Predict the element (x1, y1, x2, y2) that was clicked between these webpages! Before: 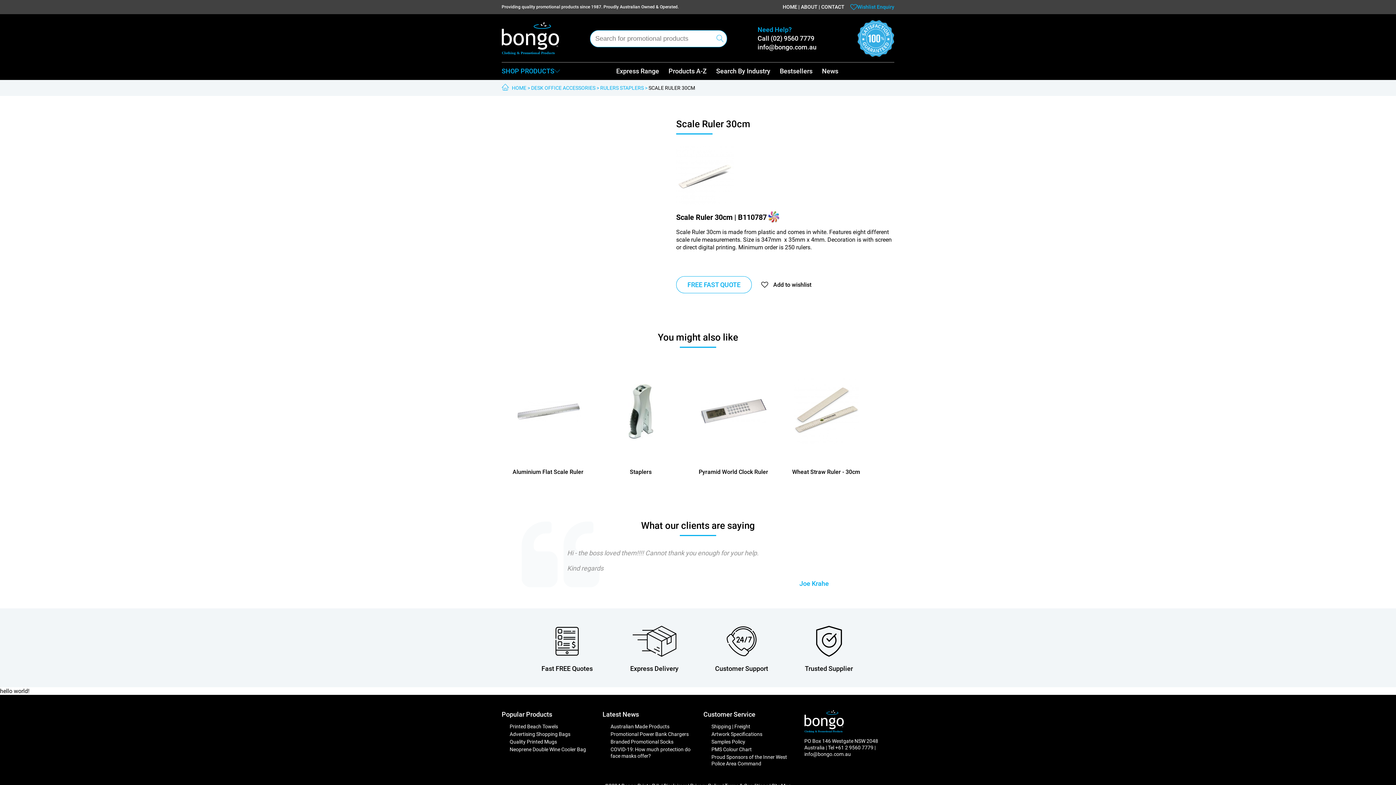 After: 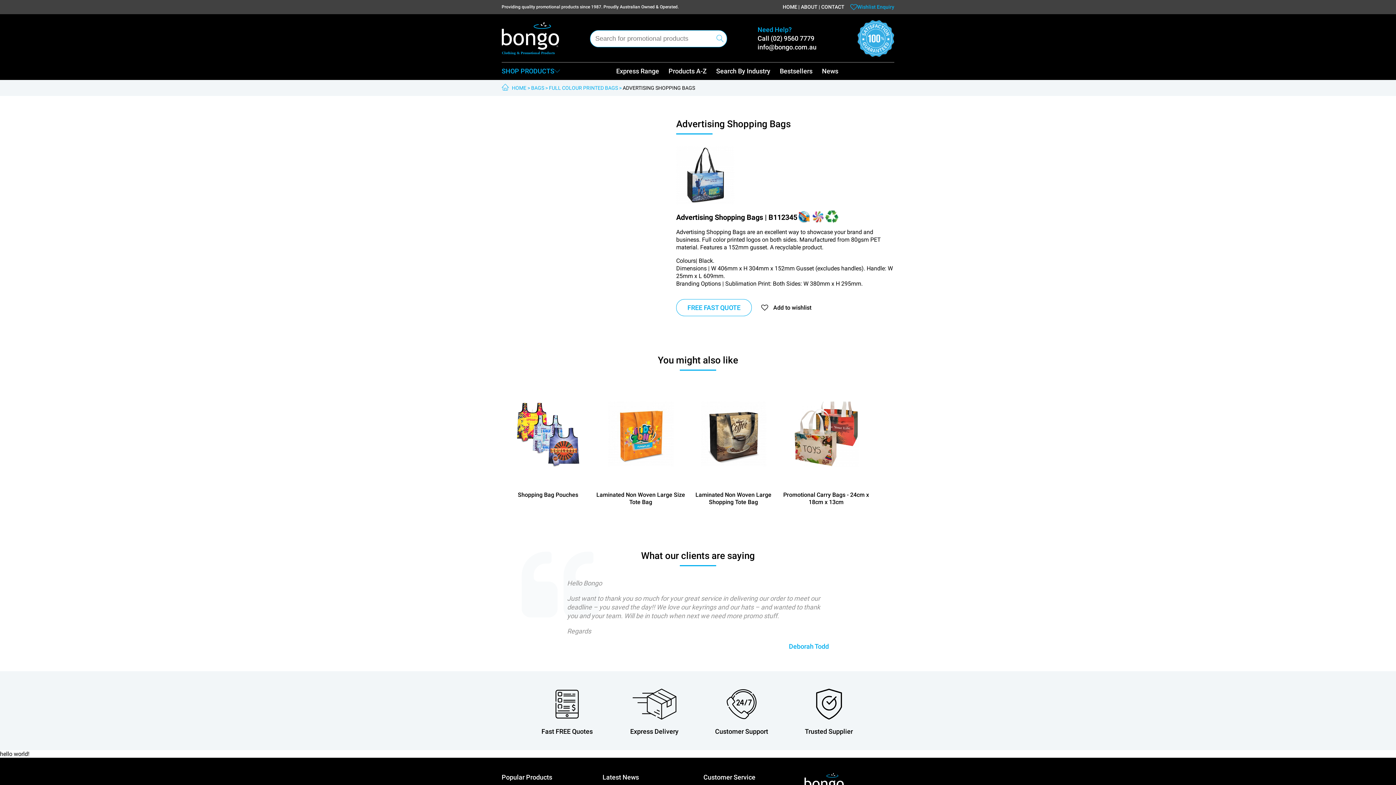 Action: bbox: (509, 731, 570, 737) label: Advertising Shopping Bags